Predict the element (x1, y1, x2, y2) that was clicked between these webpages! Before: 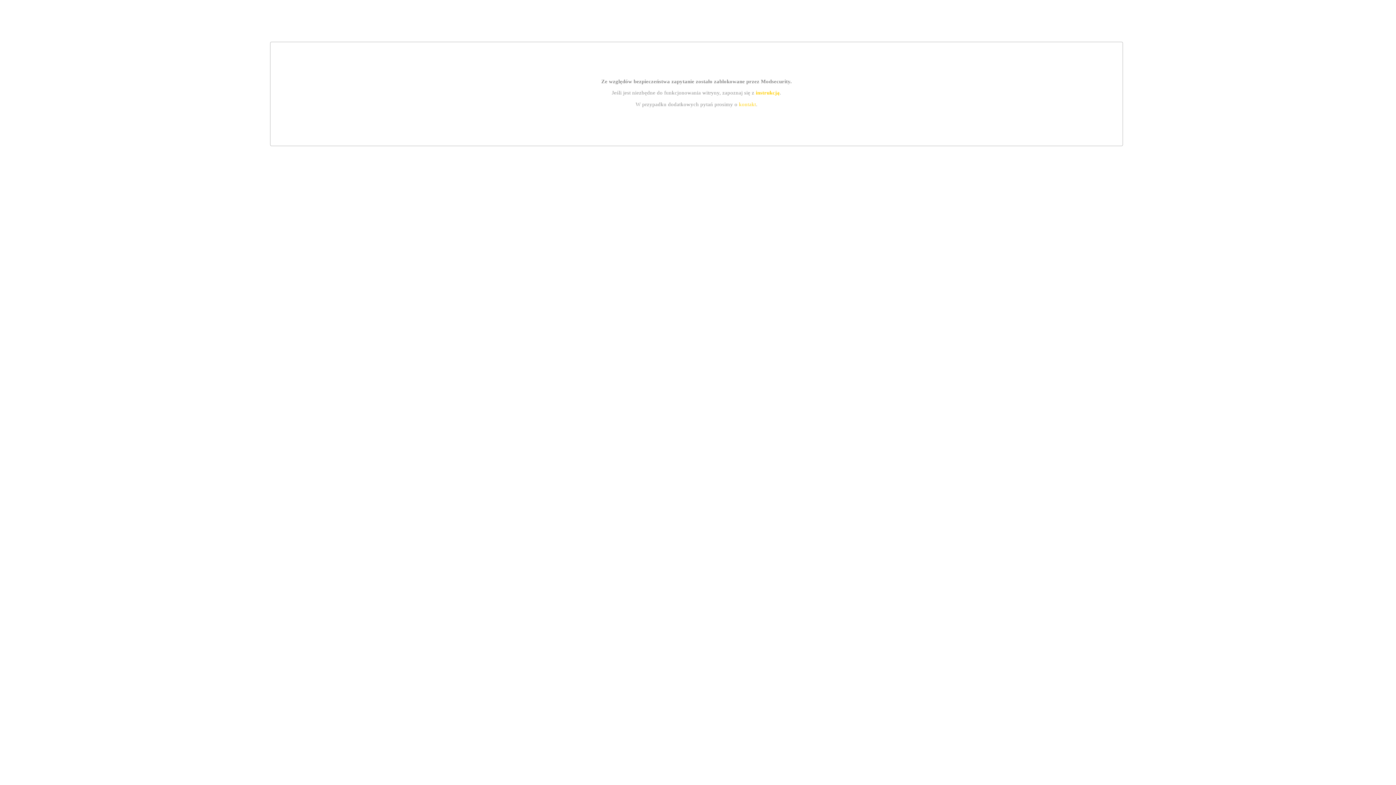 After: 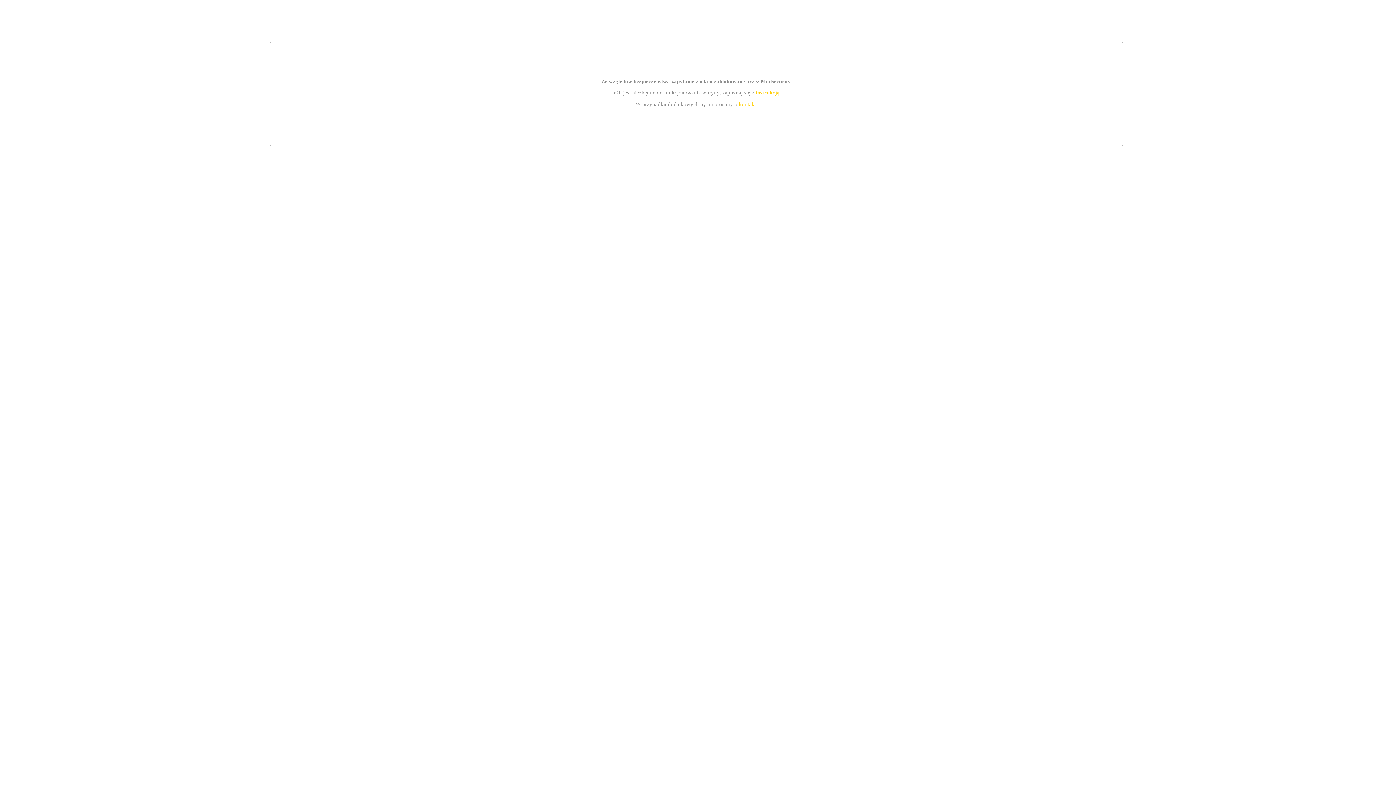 Action: bbox: (739, 101, 756, 107) label: kontakt